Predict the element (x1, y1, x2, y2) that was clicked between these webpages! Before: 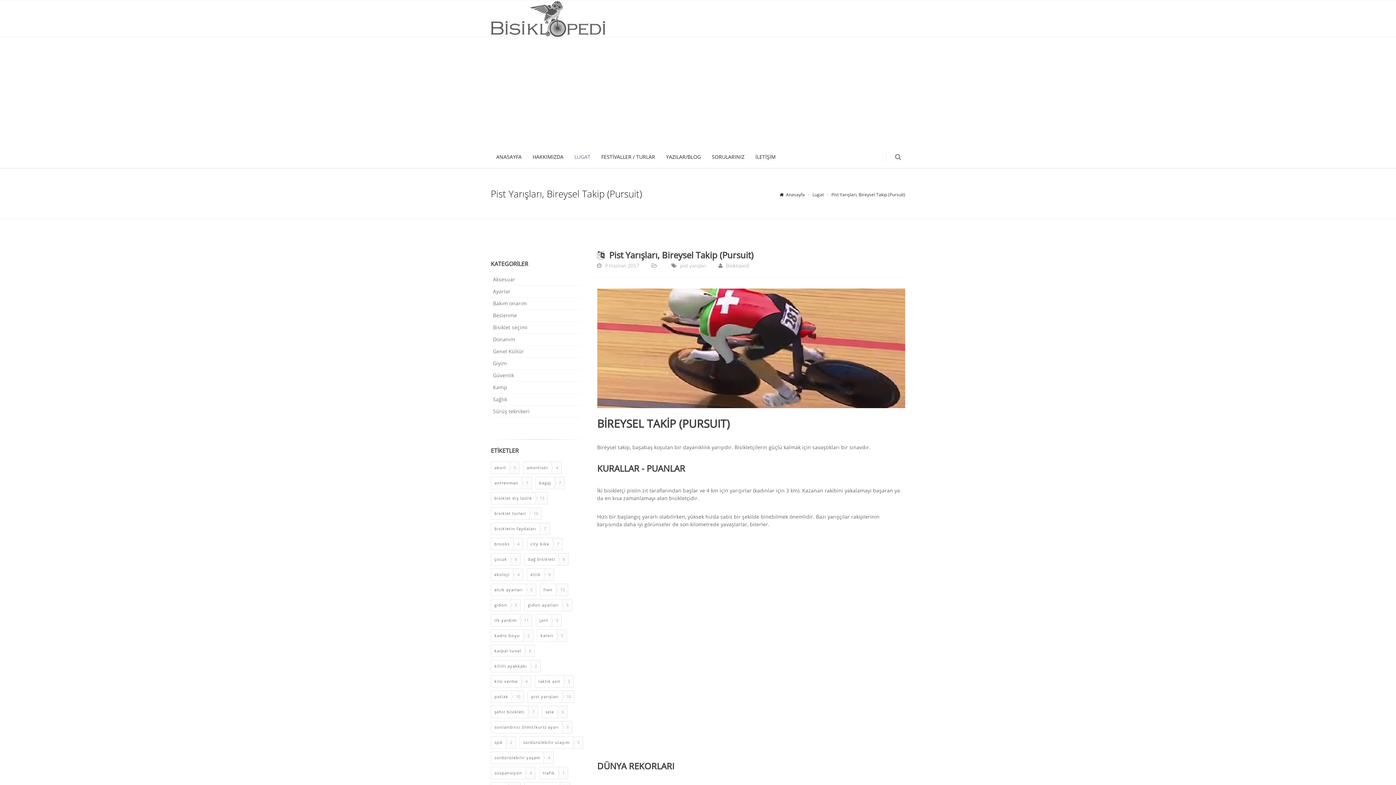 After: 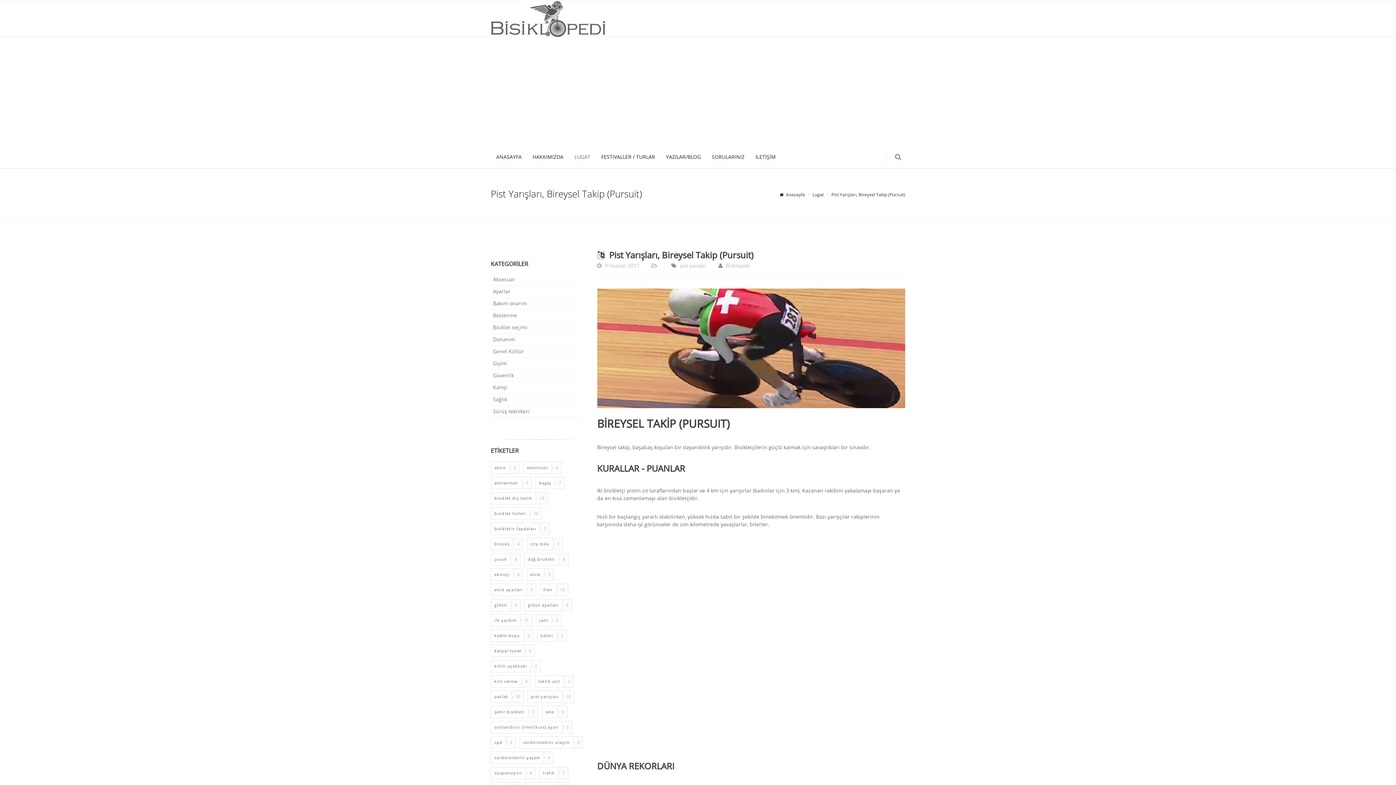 Action: label: Pist Yarışları, Bireysel Takip (Pursuit) bbox: (831, 191, 905, 197)